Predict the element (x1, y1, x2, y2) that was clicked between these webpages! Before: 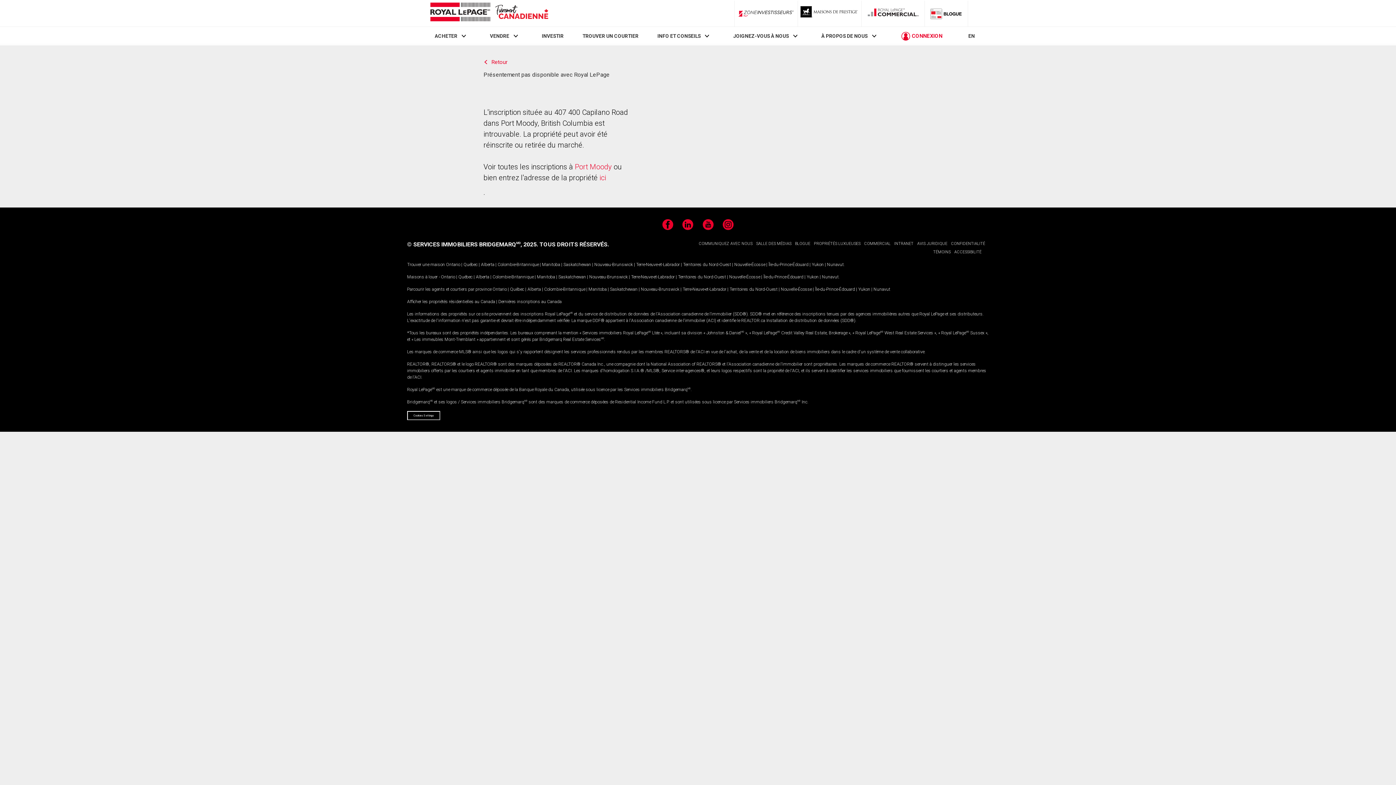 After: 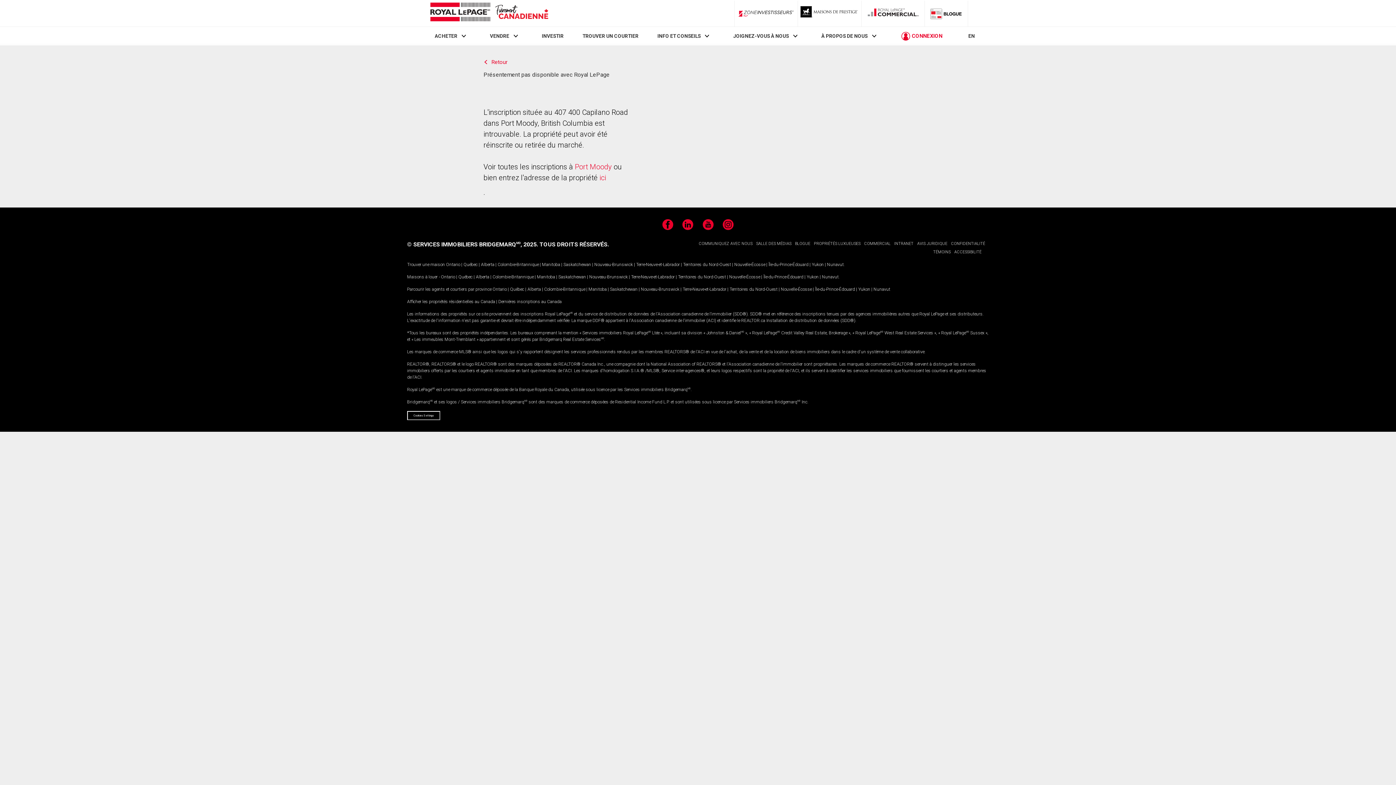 Action: bbox: (864, 4, 922, 22) label: Commercial